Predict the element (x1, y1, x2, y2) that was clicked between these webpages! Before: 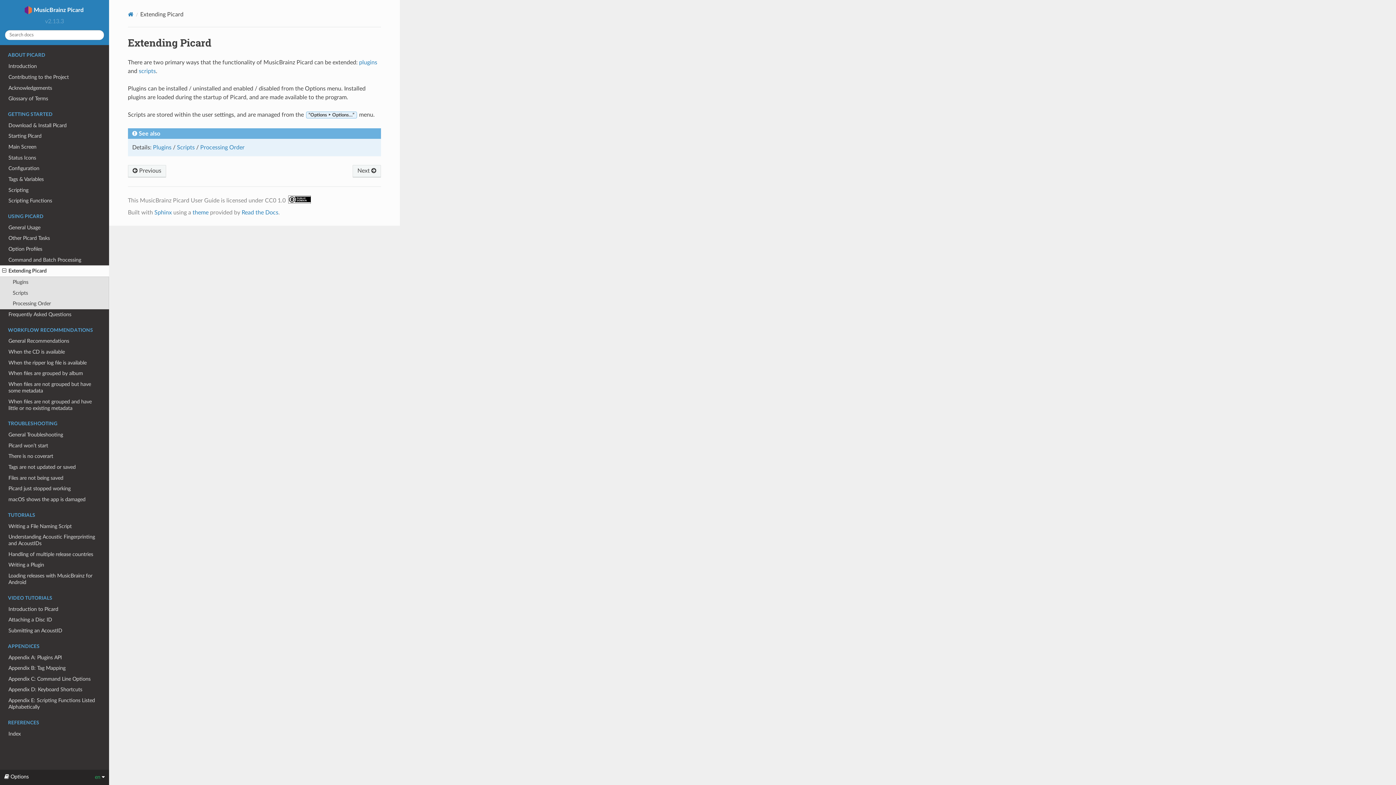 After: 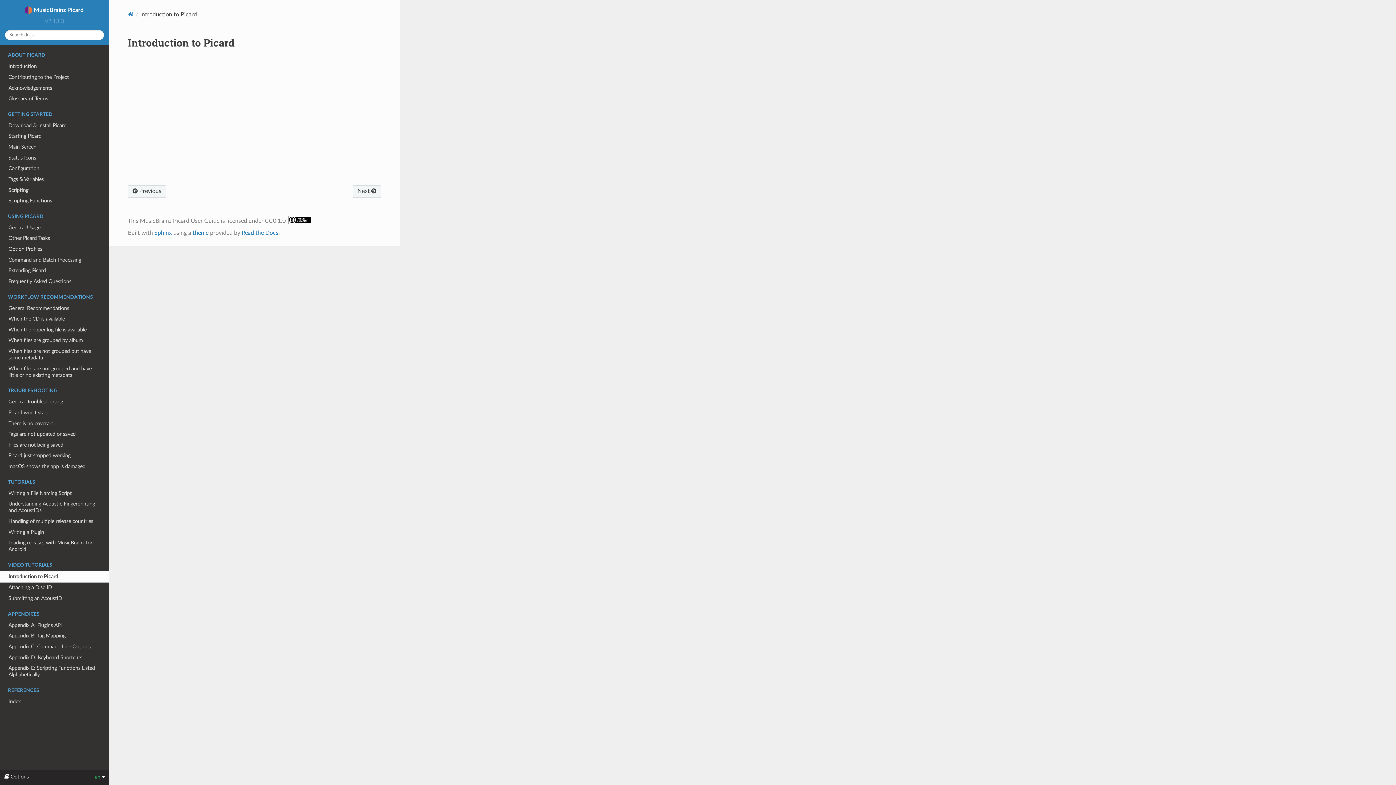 Action: bbox: (0, 604, 109, 615) label: Introduction to Picard